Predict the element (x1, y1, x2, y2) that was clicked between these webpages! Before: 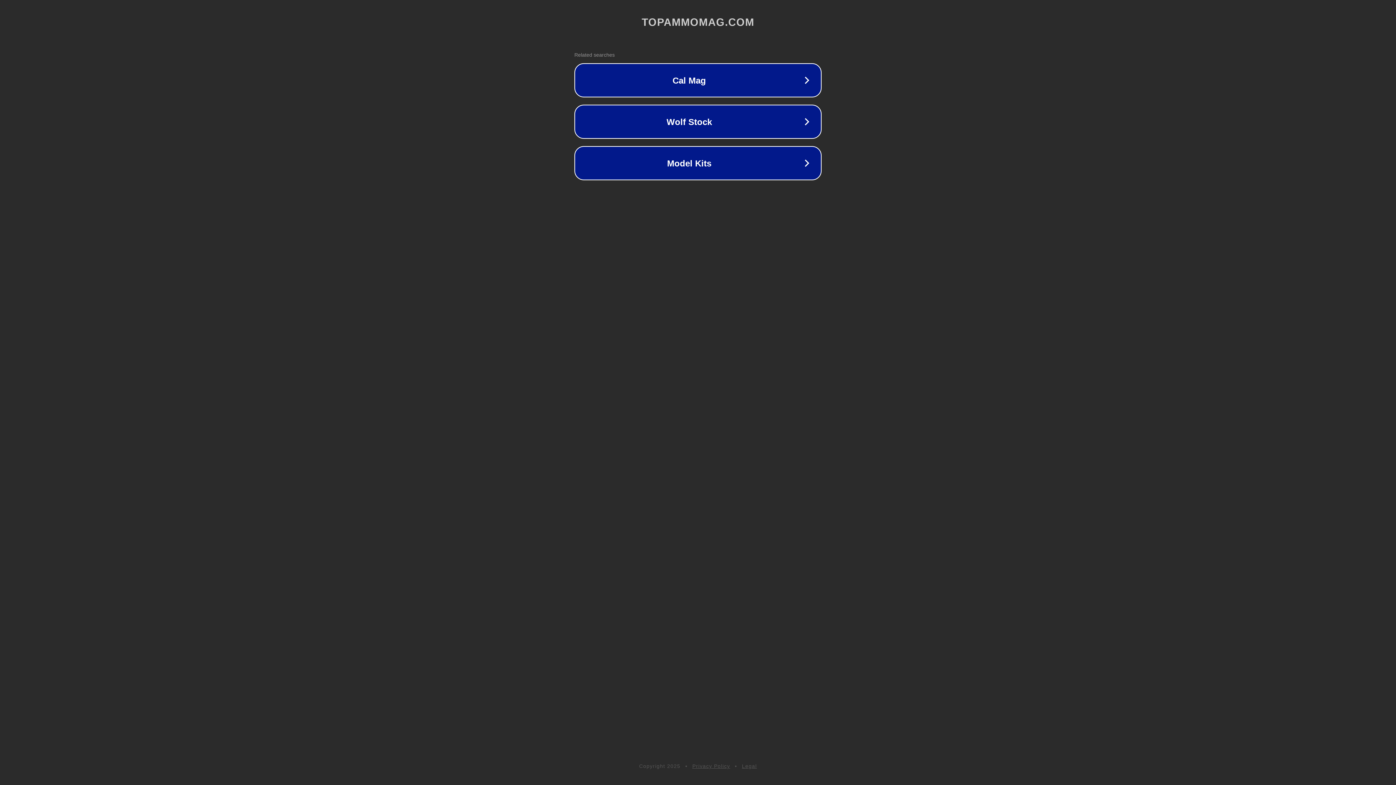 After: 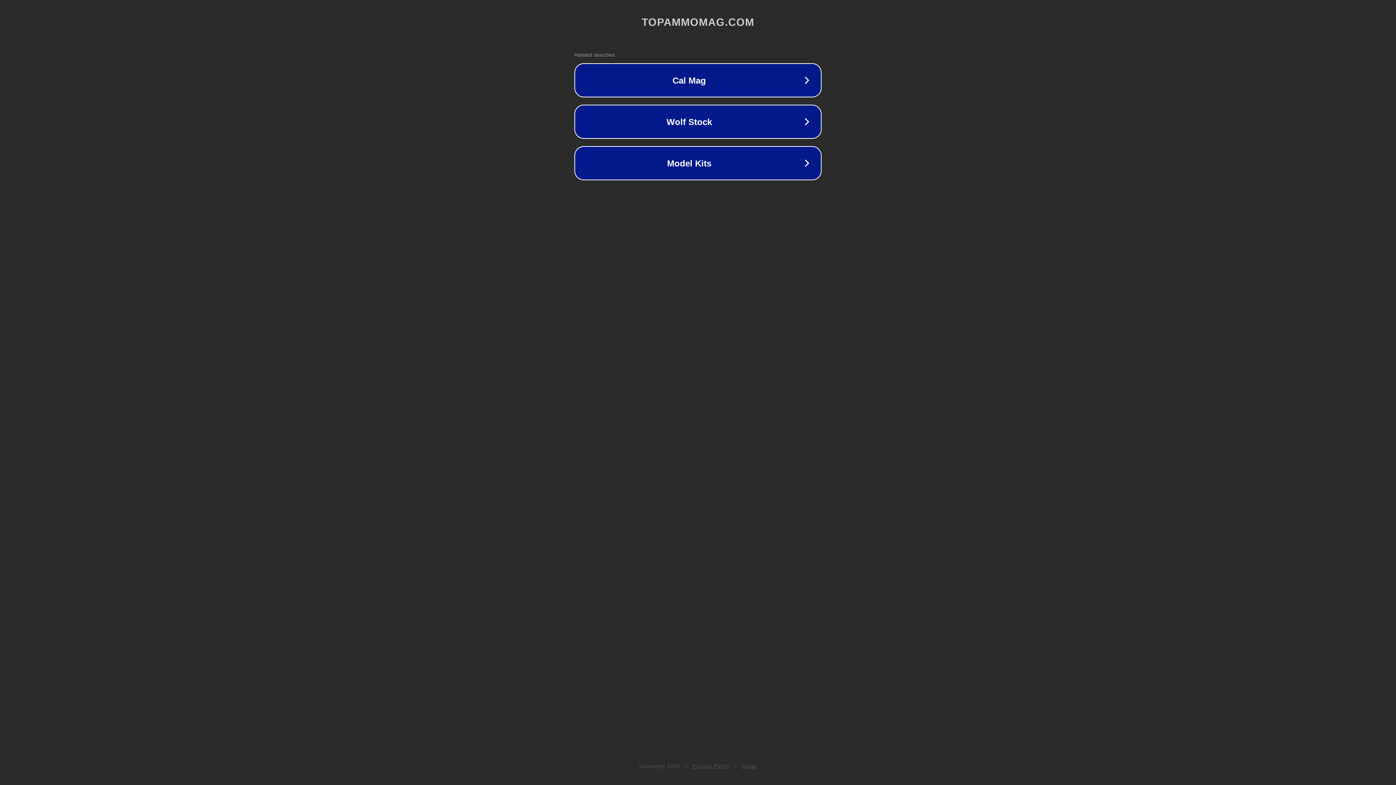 Action: bbox: (742, 763, 757, 769) label: Legal